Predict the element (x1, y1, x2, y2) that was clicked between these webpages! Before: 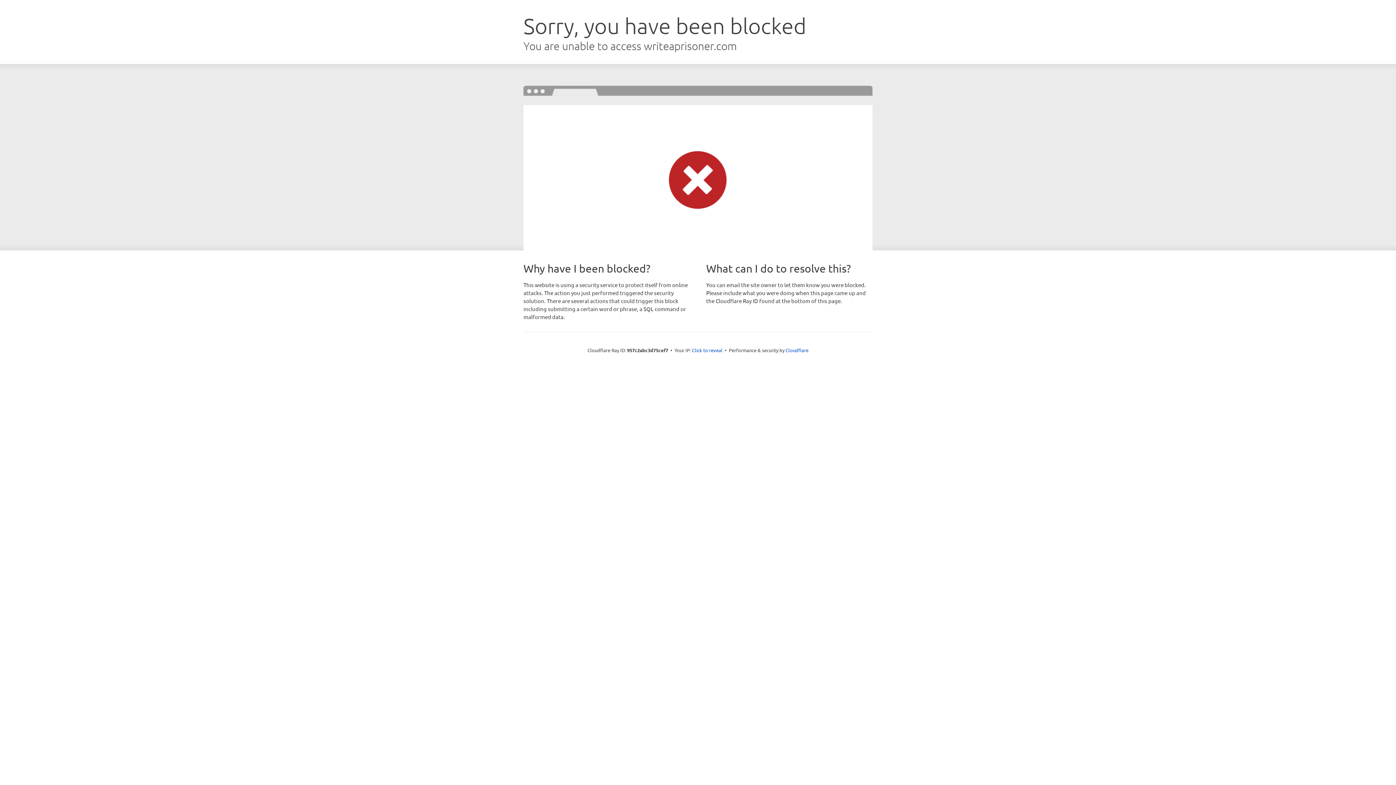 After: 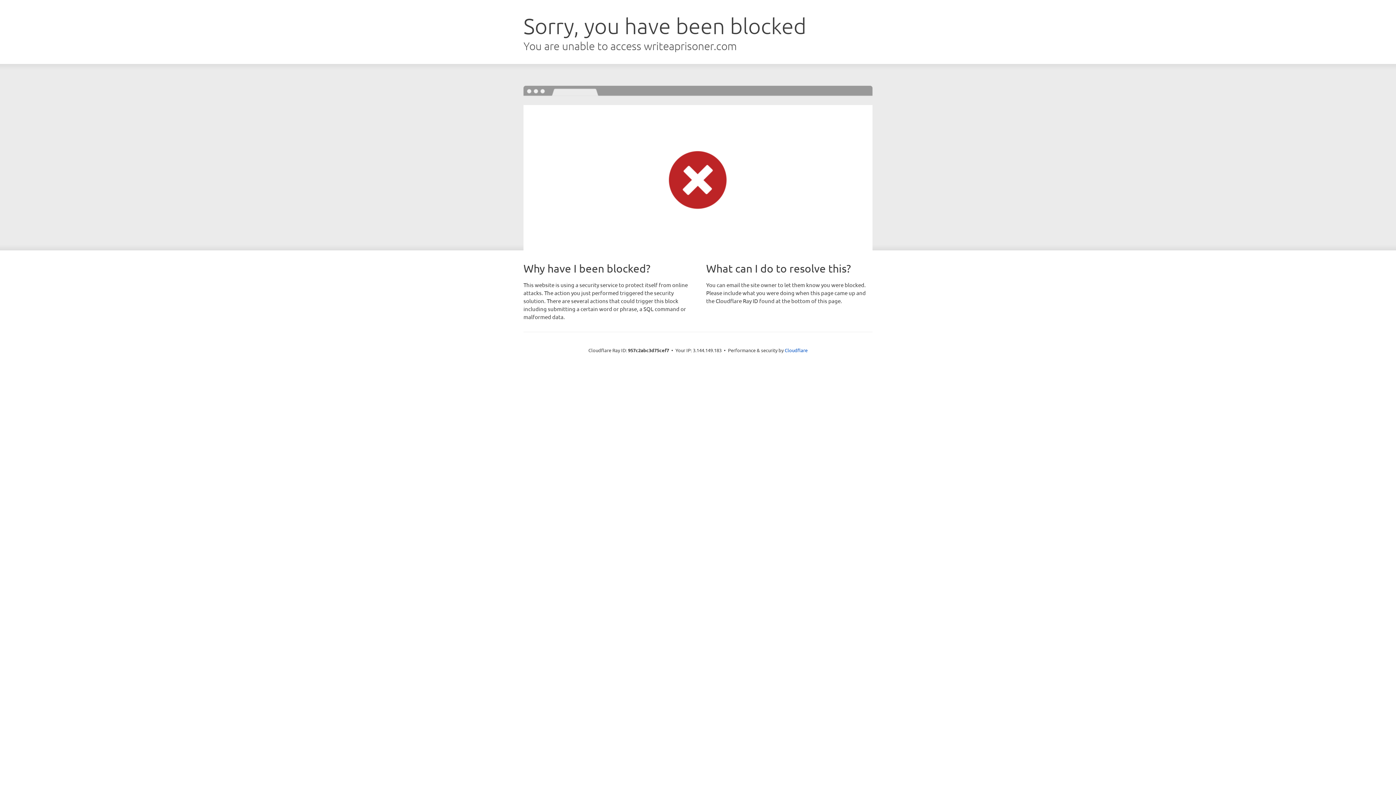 Action: label: Click to reveal bbox: (692, 346, 722, 353)